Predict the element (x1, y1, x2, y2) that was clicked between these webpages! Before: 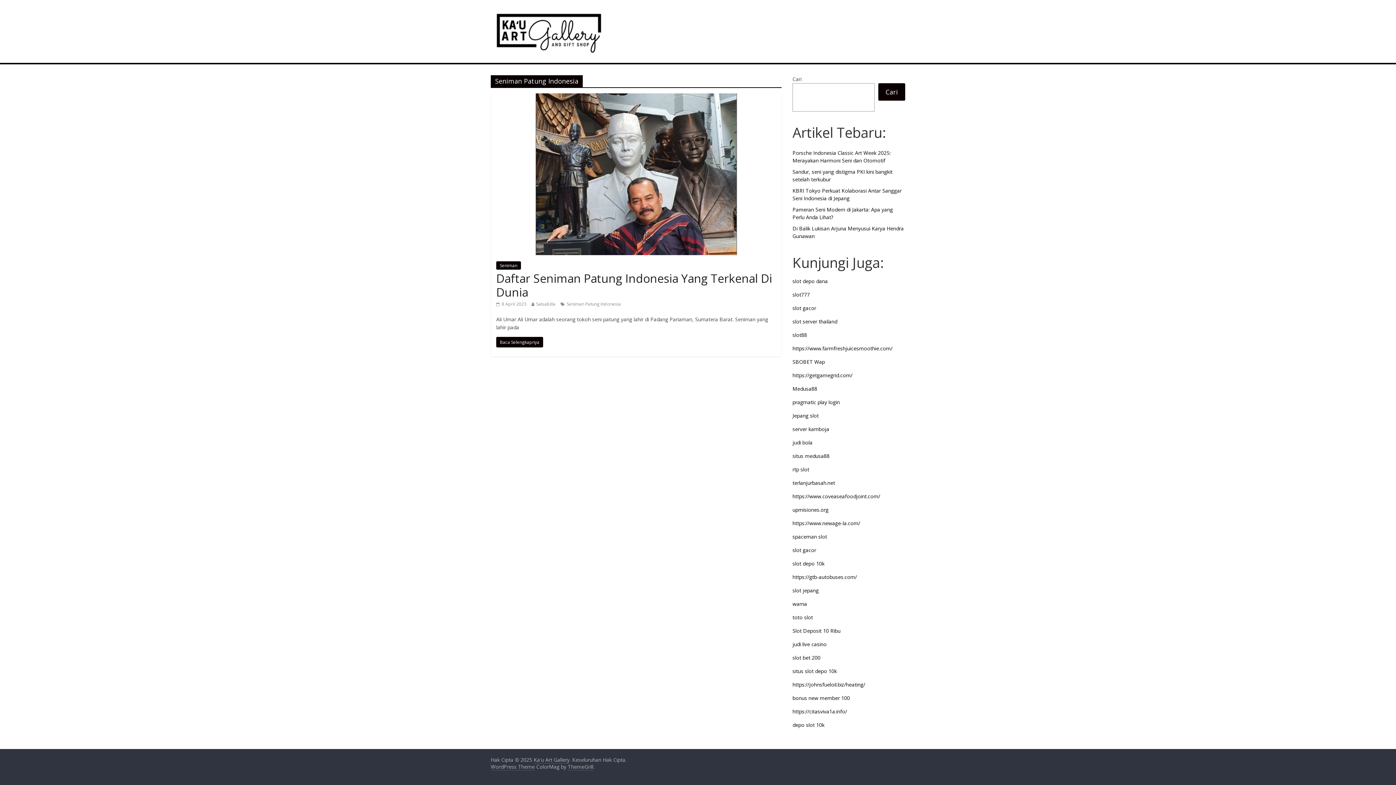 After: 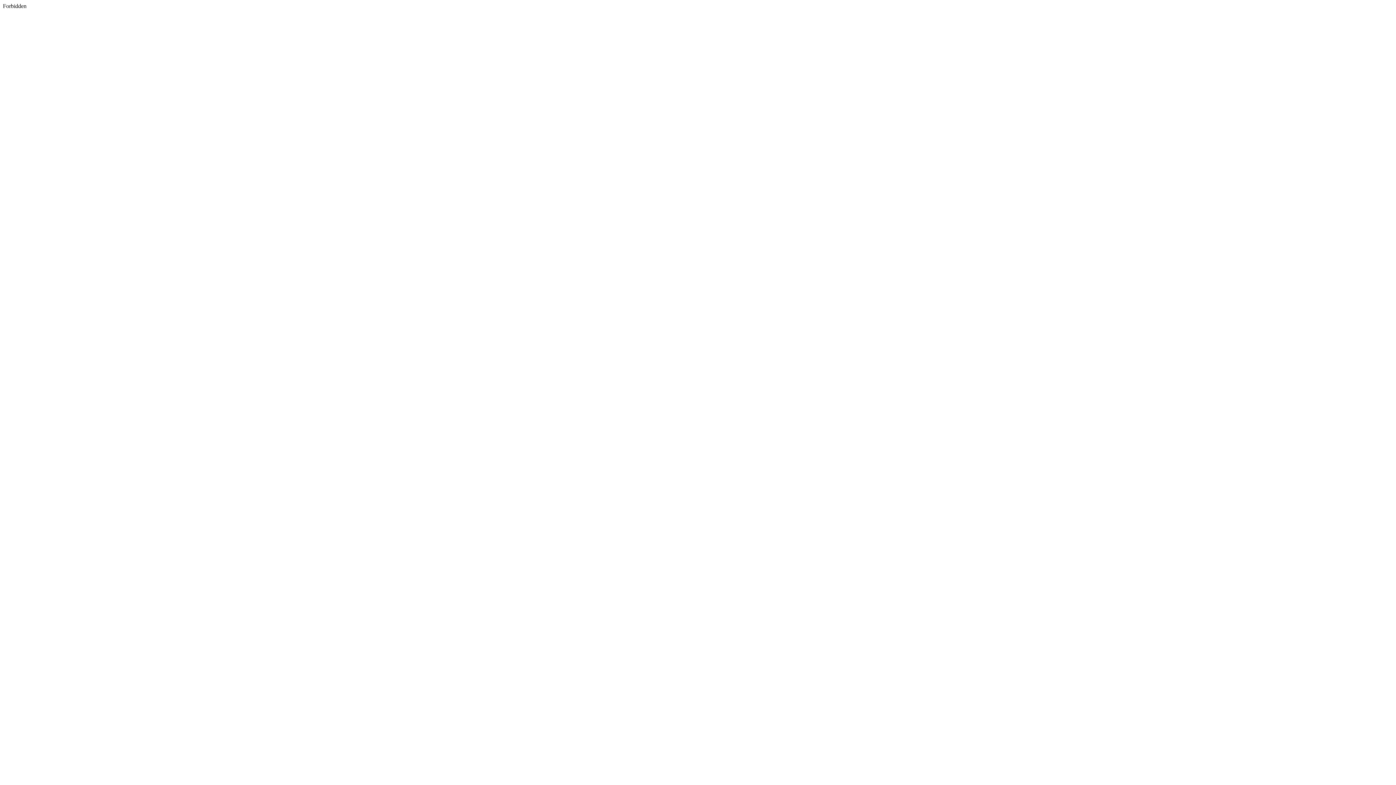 Action: bbox: (792, 560, 824, 567) label: slot depo 10k